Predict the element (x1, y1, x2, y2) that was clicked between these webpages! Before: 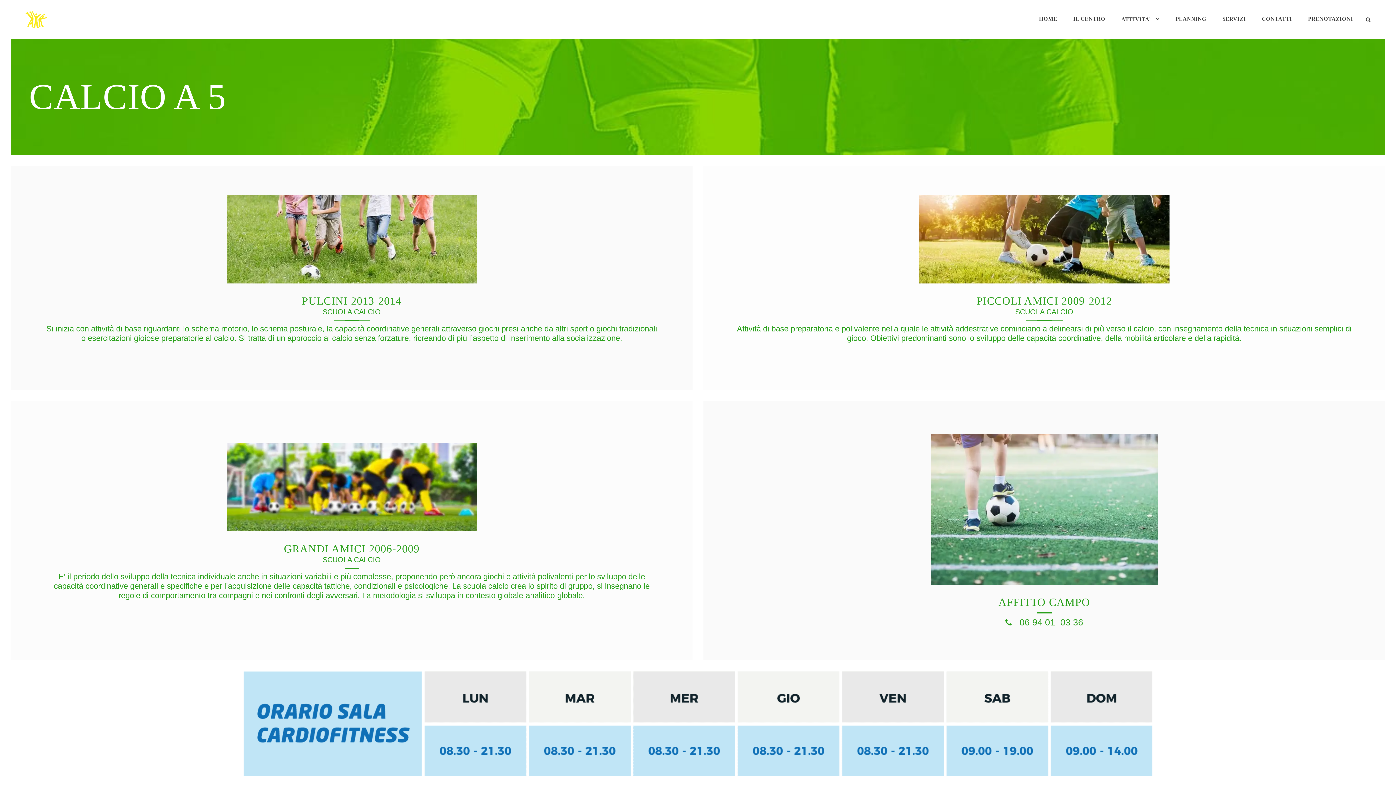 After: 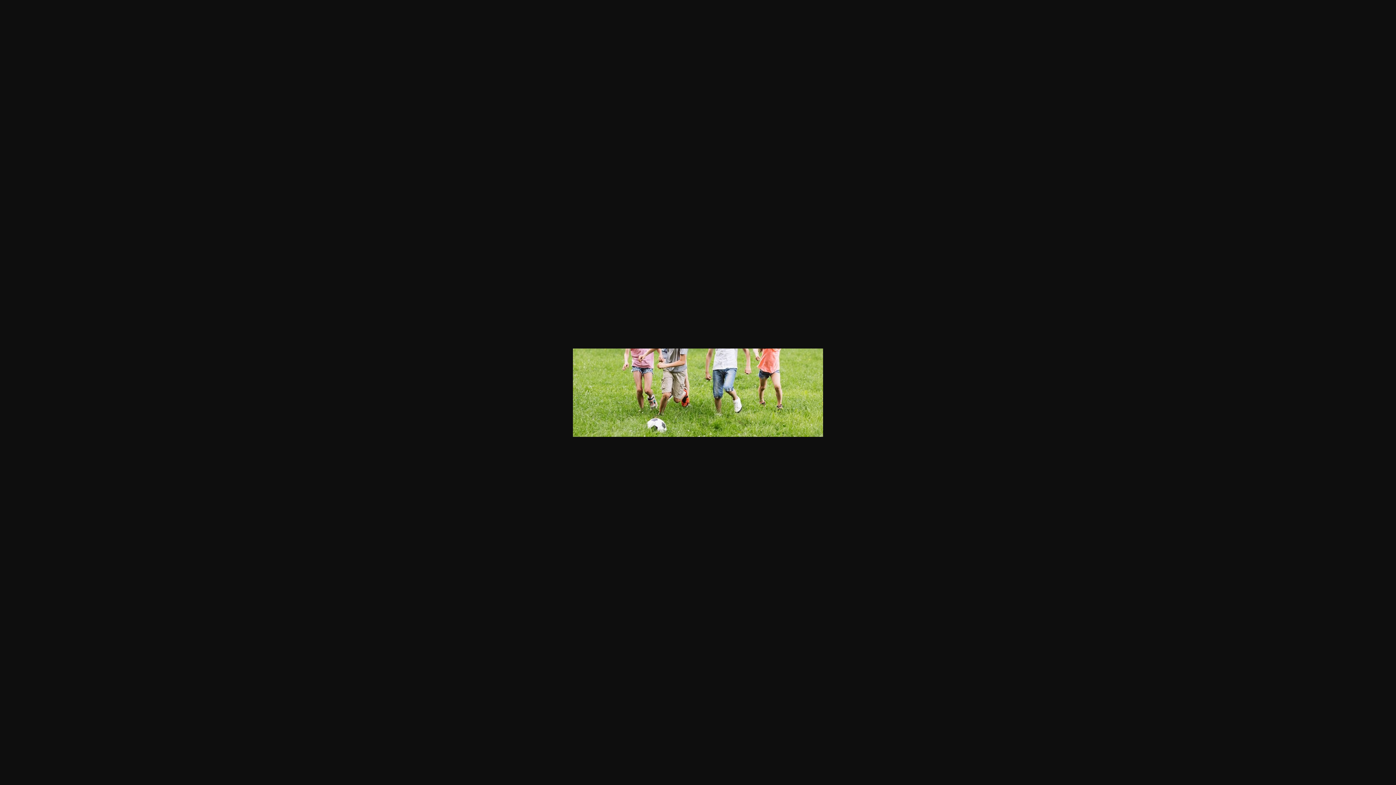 Action: bbox: (226, 234, 476, 242)